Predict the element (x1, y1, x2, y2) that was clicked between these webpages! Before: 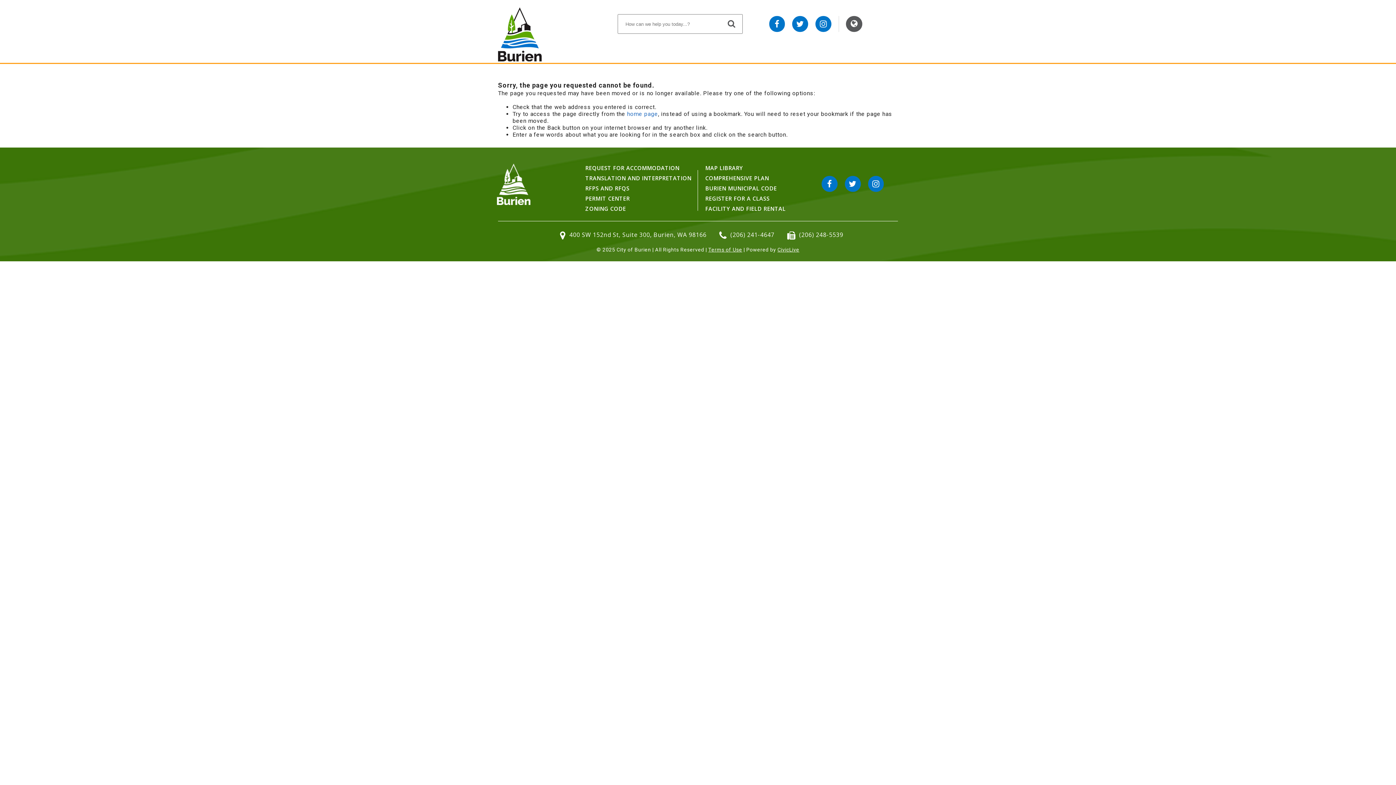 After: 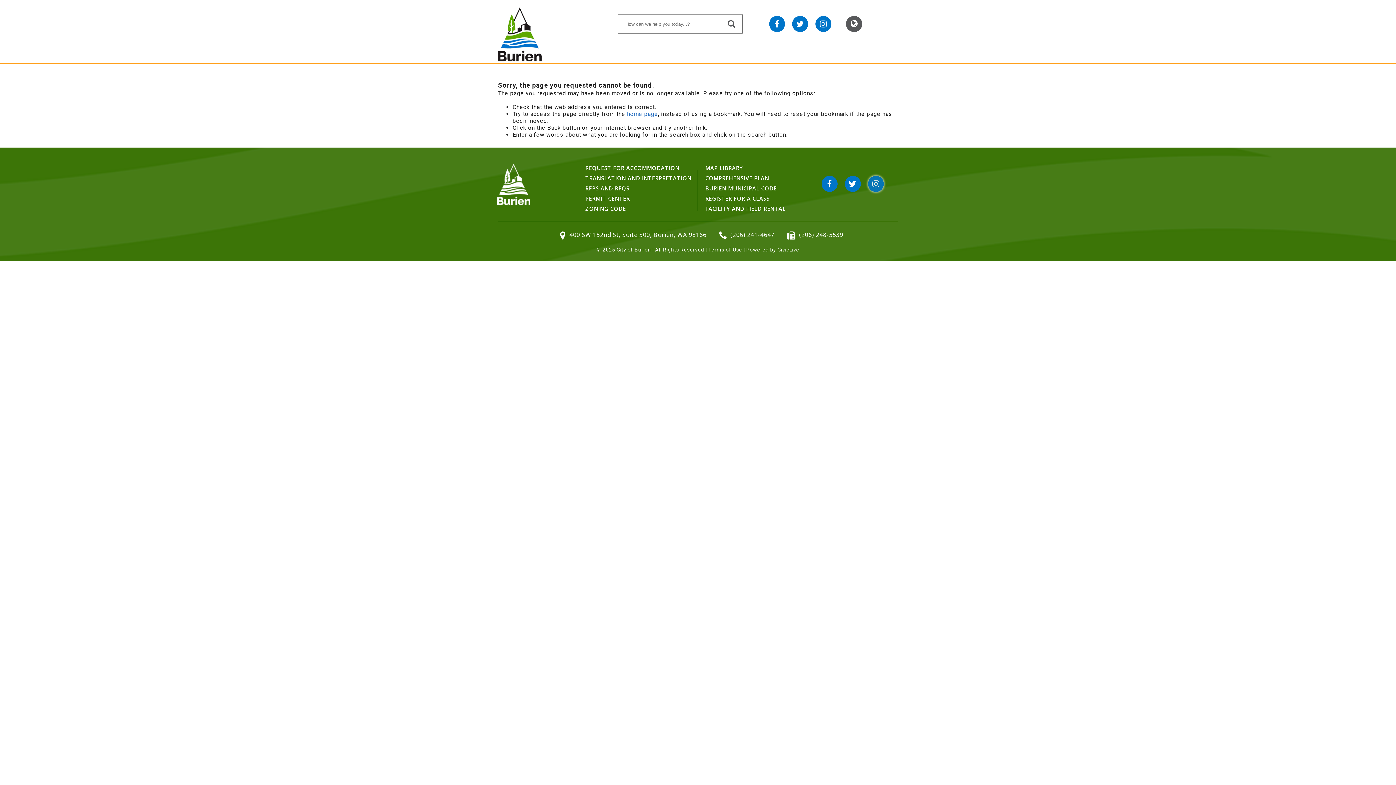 Action: label: Instagram bbox: (868, 175, 884, 191)